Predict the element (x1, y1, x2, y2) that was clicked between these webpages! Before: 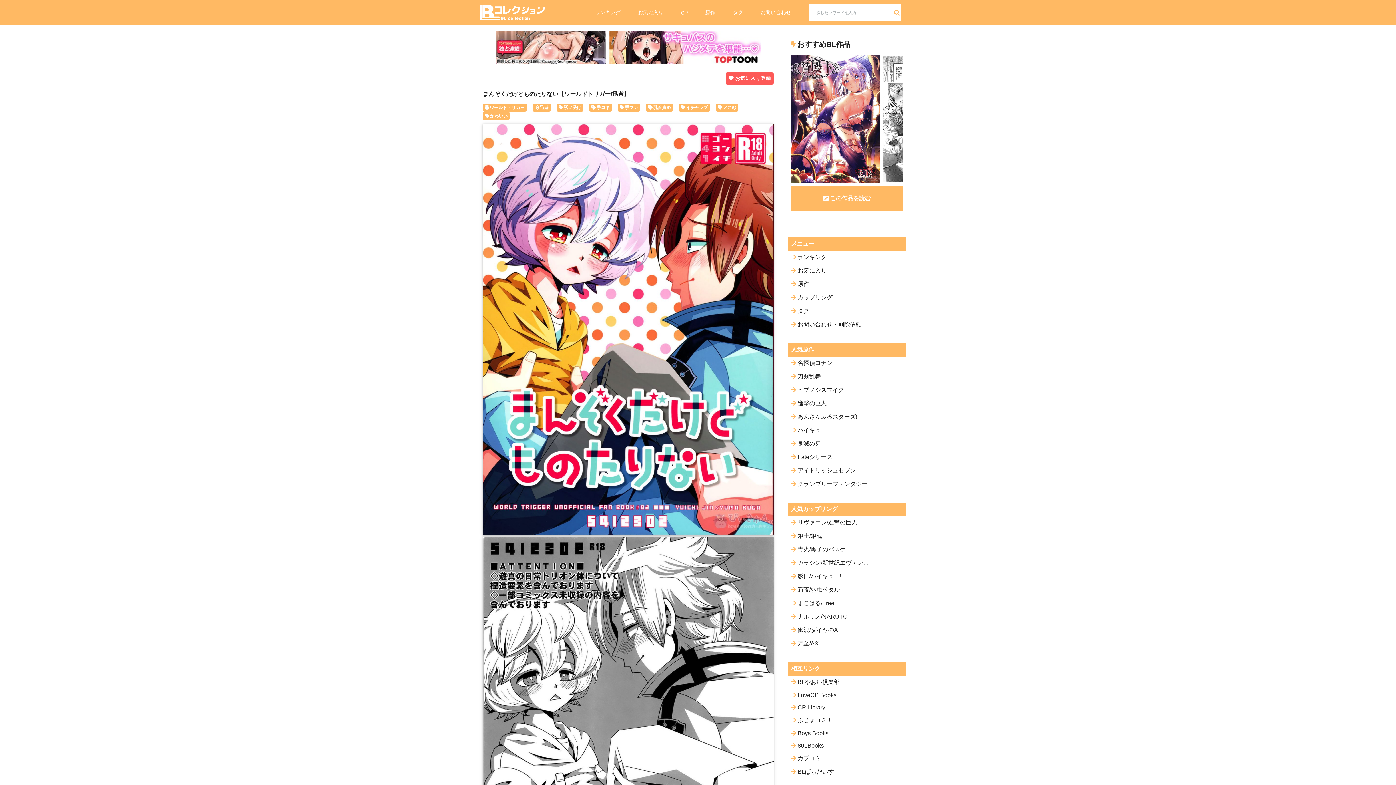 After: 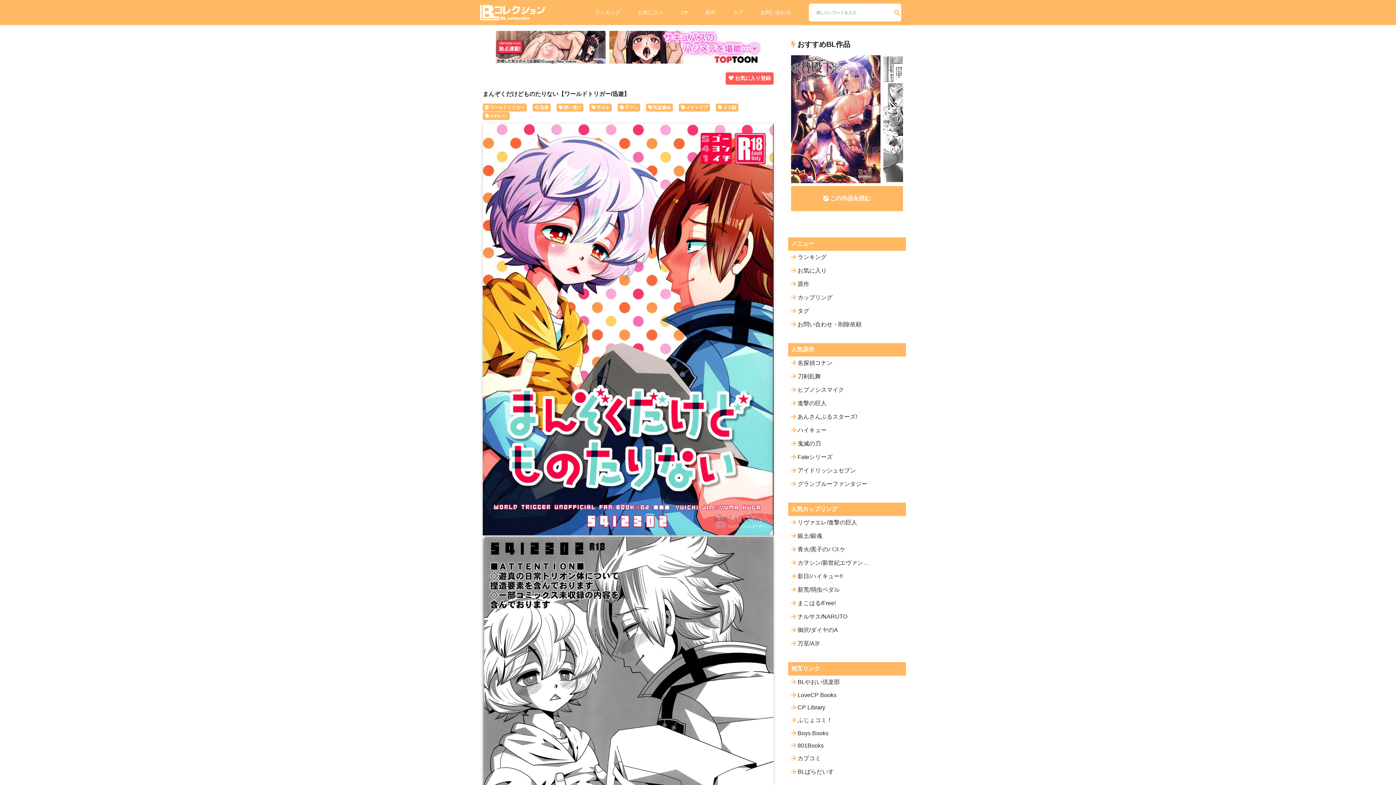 Action: label: BLぱらだいす bbox: (788, 765, 906, 779)